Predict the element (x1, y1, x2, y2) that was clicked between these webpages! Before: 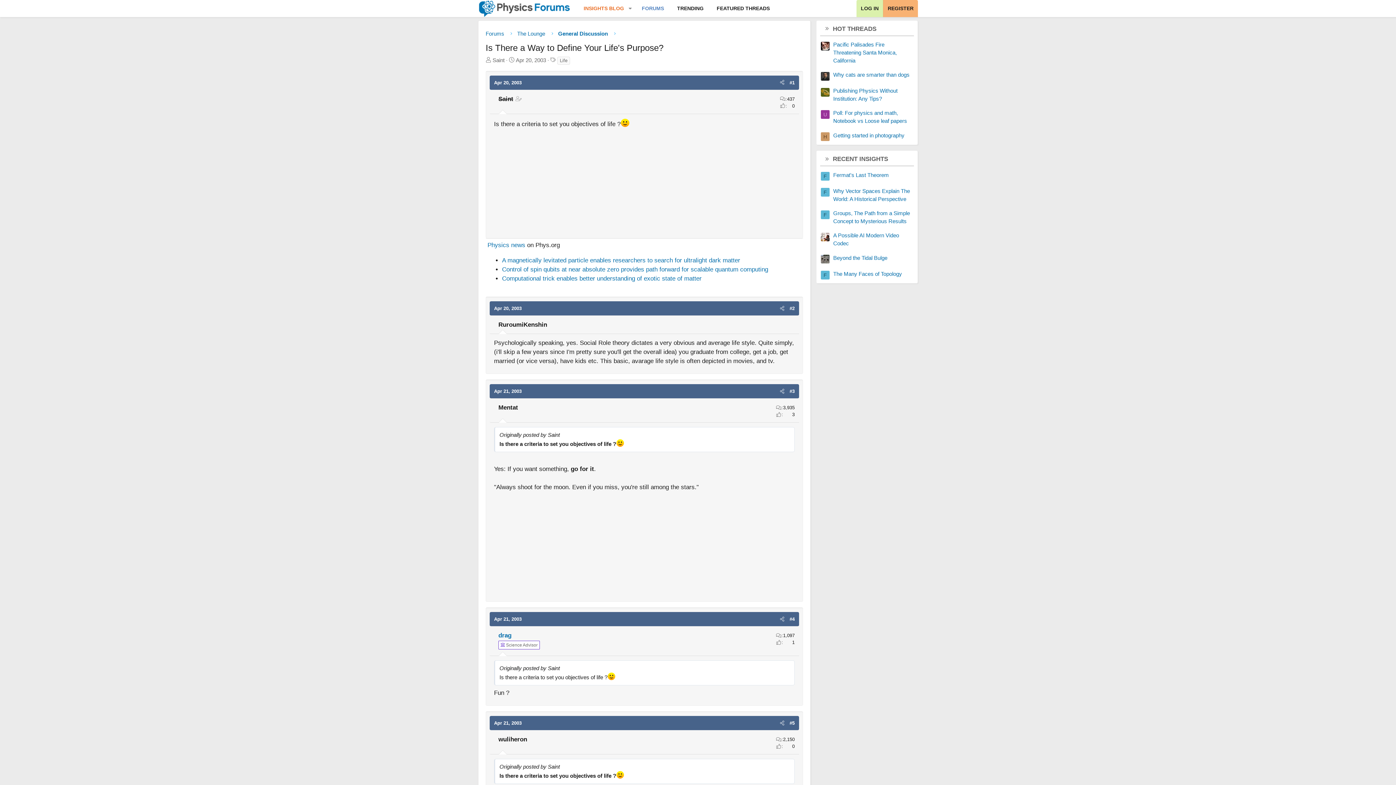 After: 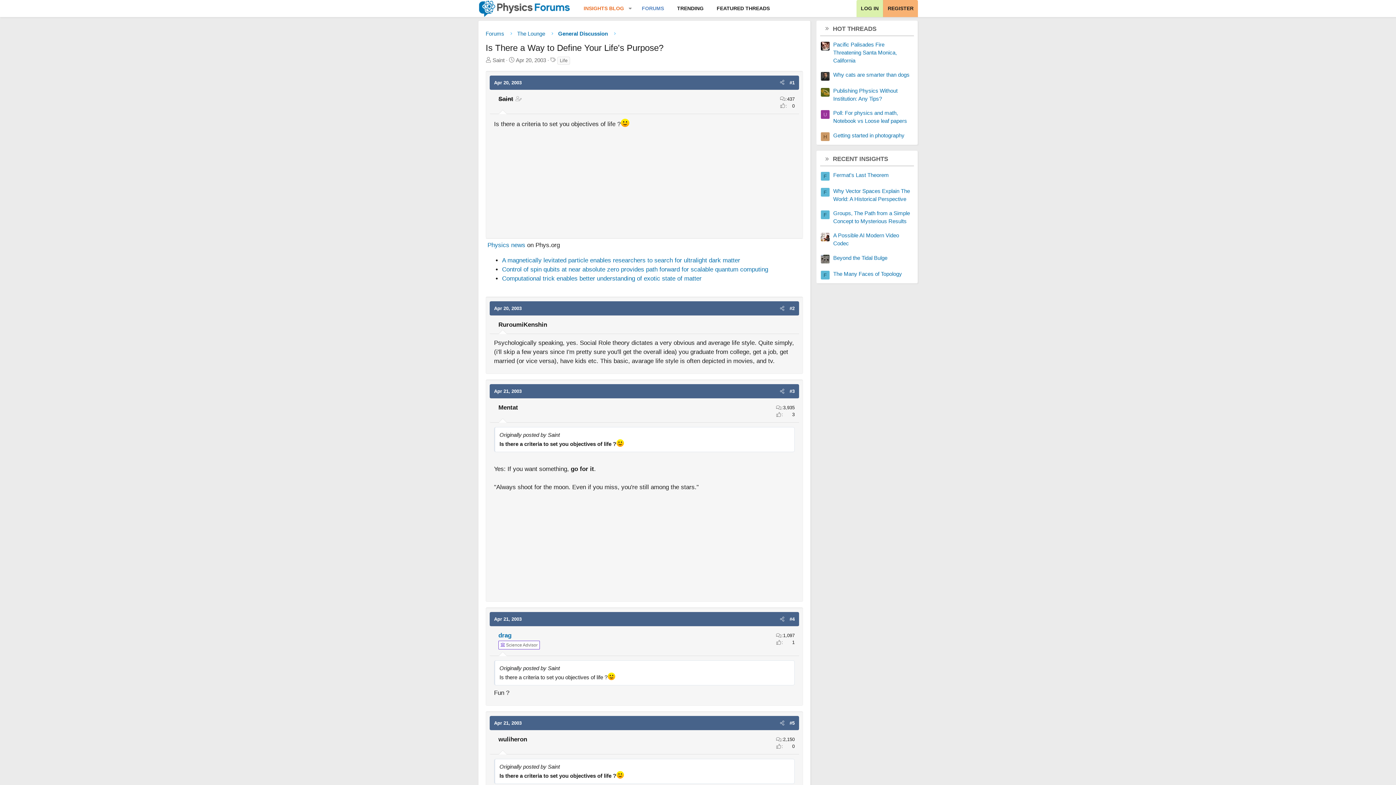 Action: label: Share bbox: (777, 304, 787, 313)